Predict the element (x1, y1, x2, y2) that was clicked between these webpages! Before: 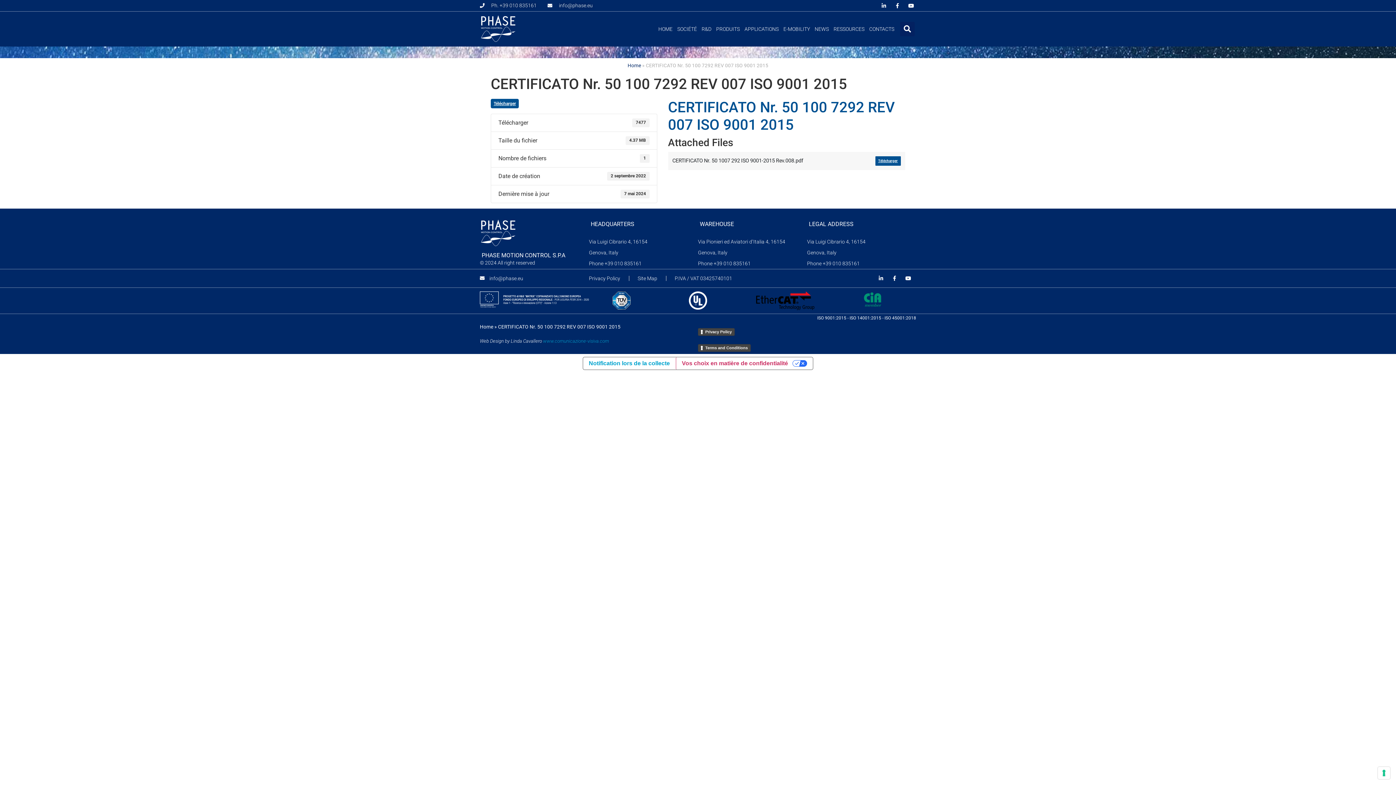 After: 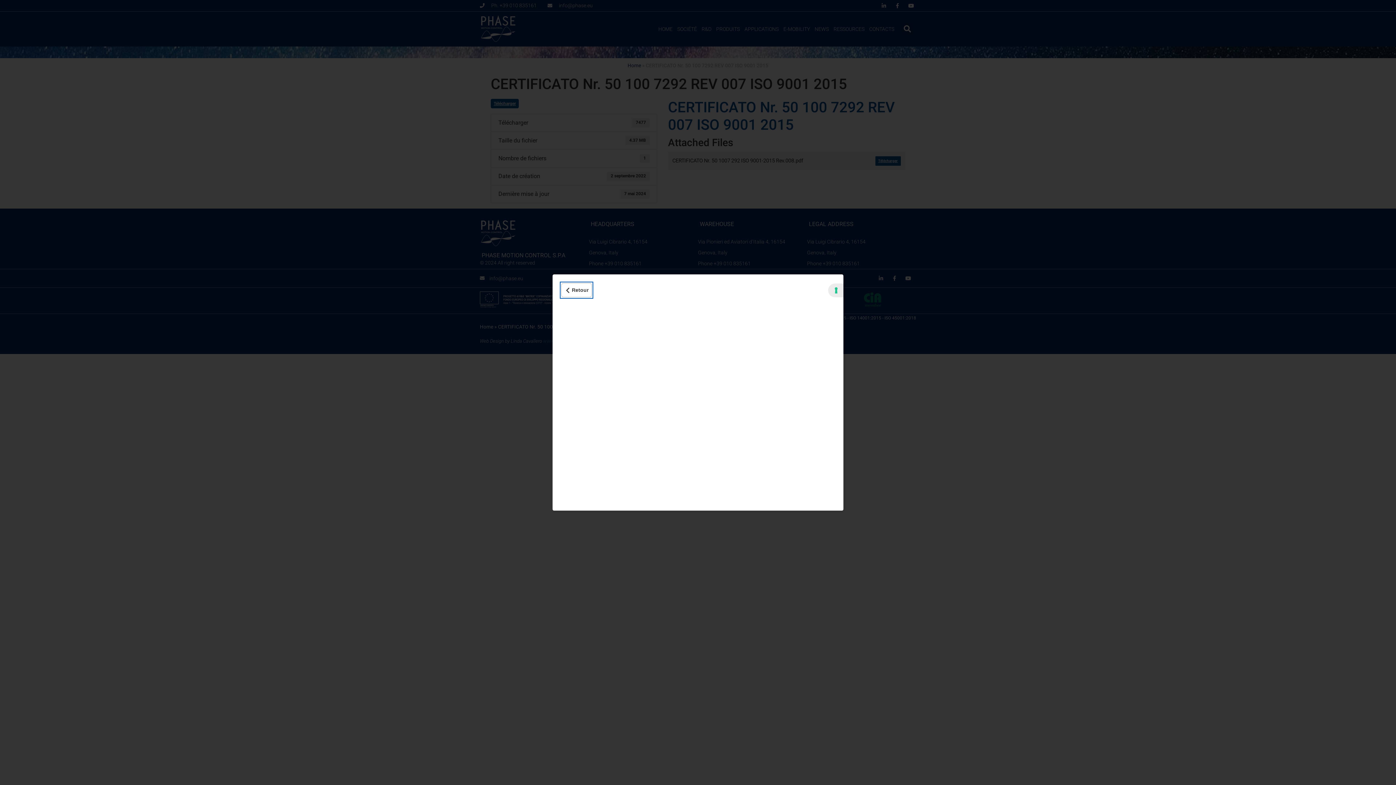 Action: bbox: (583, 357, 675, 369) label: Notification lors de la collecte